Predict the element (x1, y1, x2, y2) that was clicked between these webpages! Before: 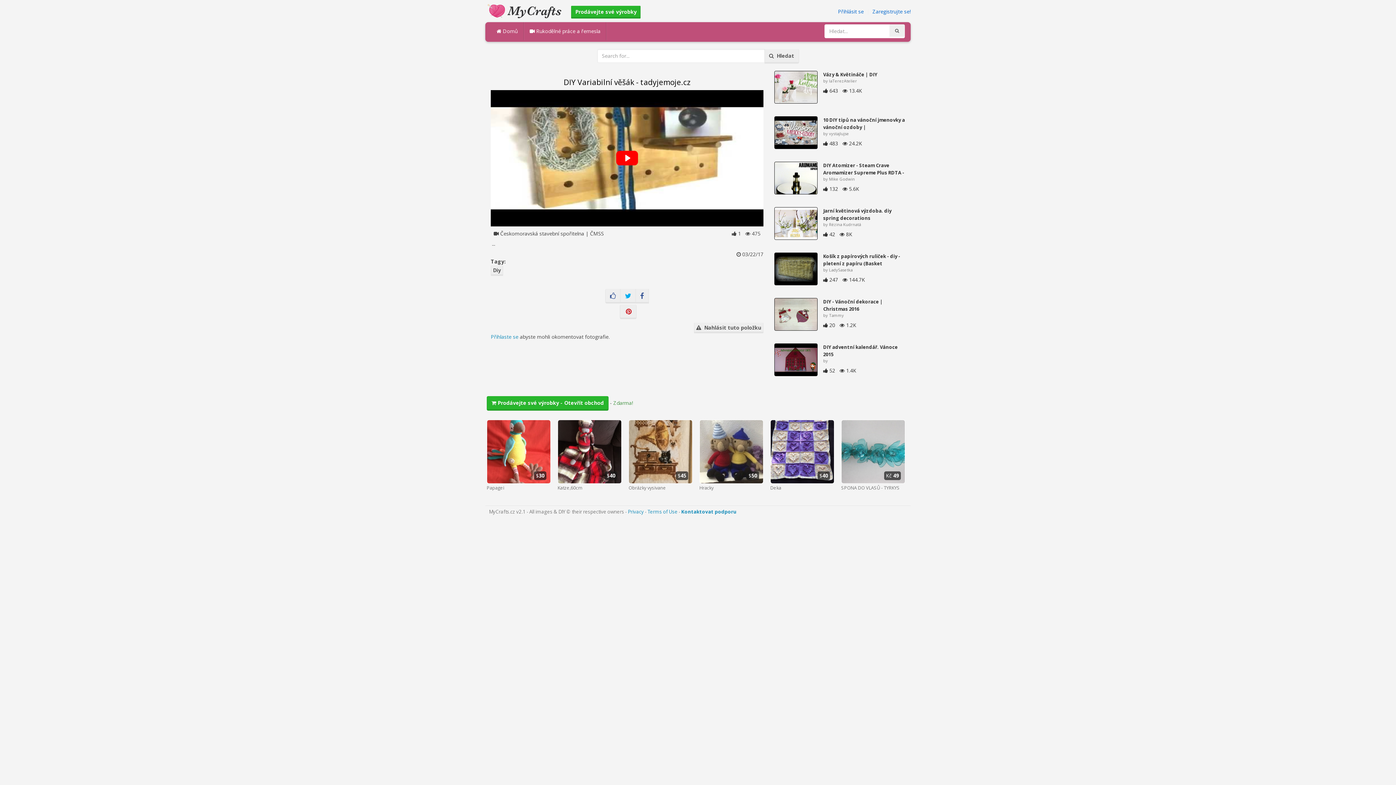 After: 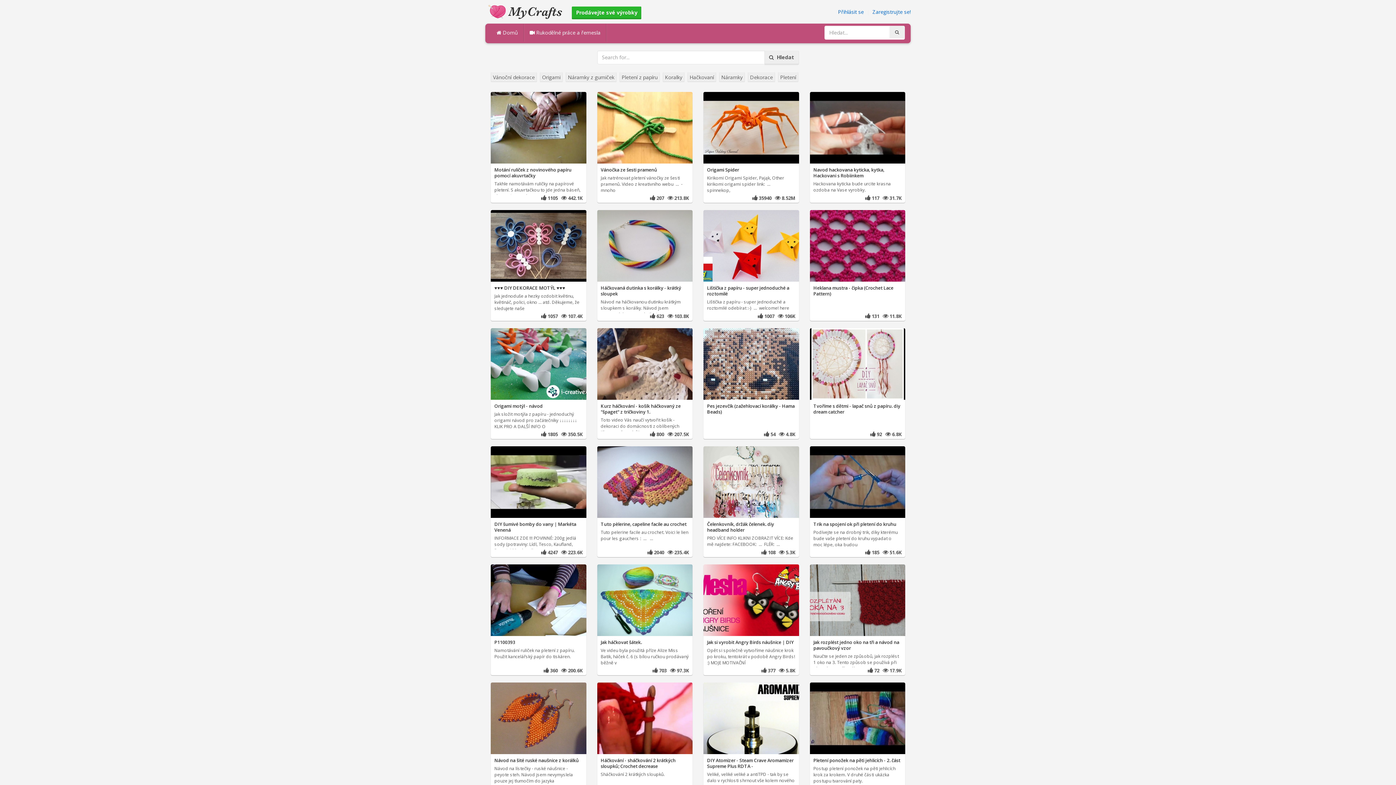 Action: label:  Domů bbox: (491, 22, 524, 40)